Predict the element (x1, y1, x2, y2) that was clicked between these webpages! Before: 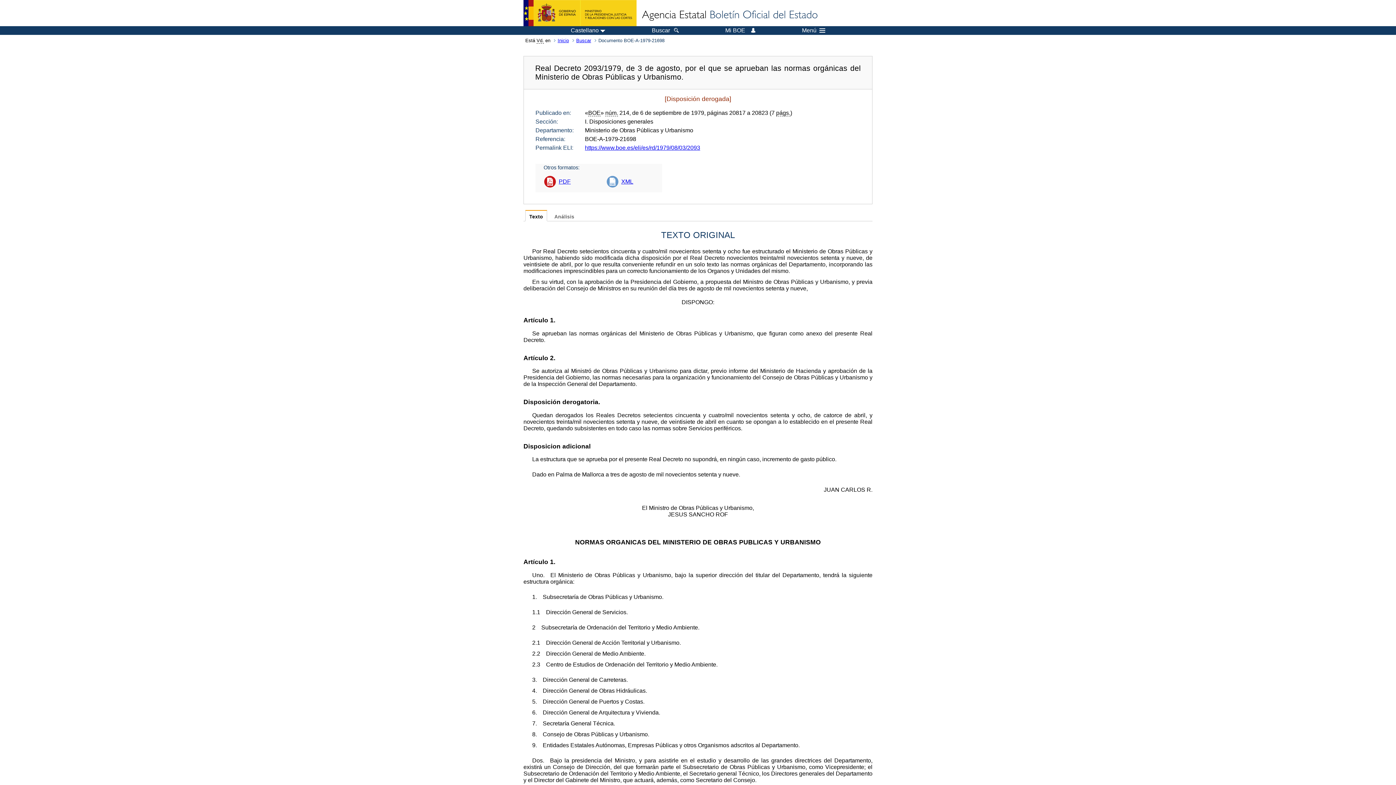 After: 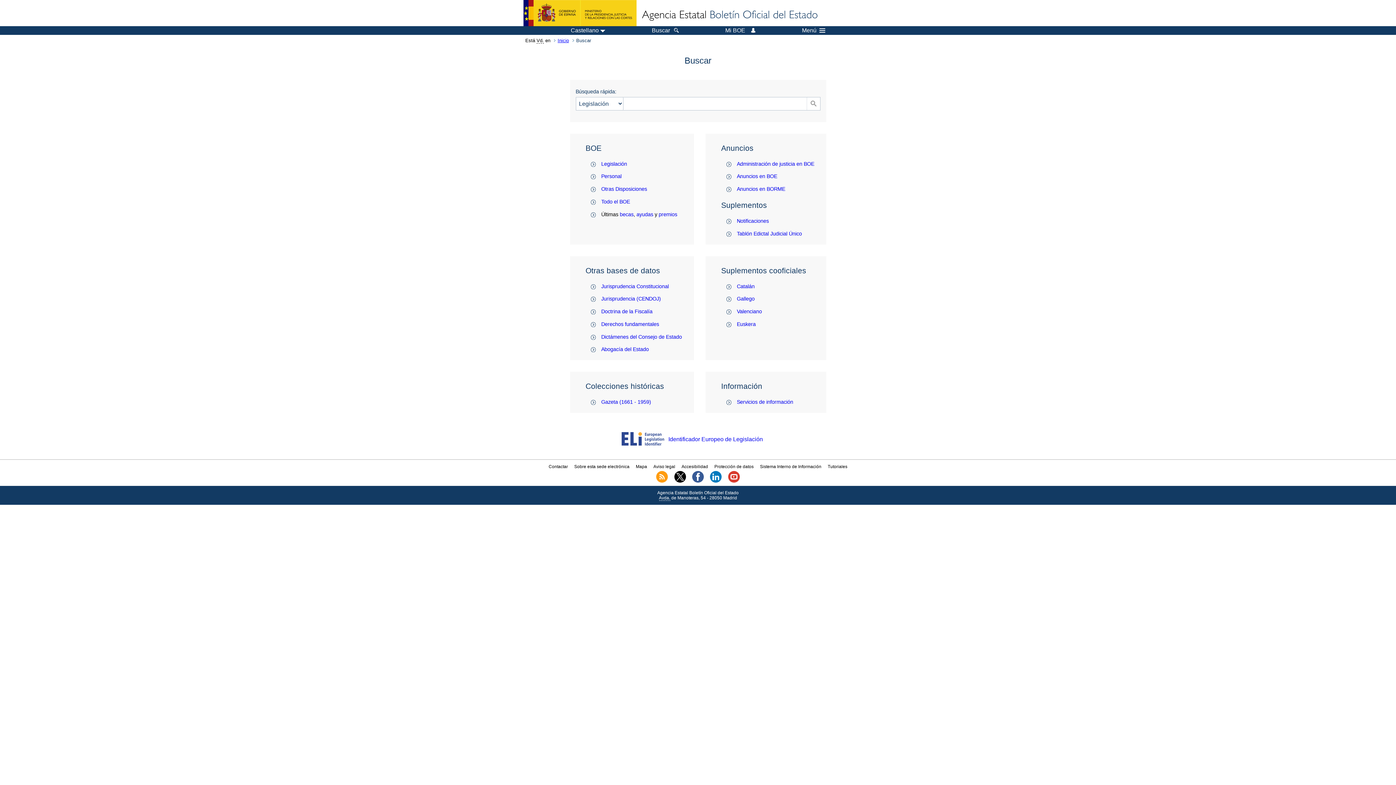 Action: bbox: (574, 37, 596, 43) label: Buscar